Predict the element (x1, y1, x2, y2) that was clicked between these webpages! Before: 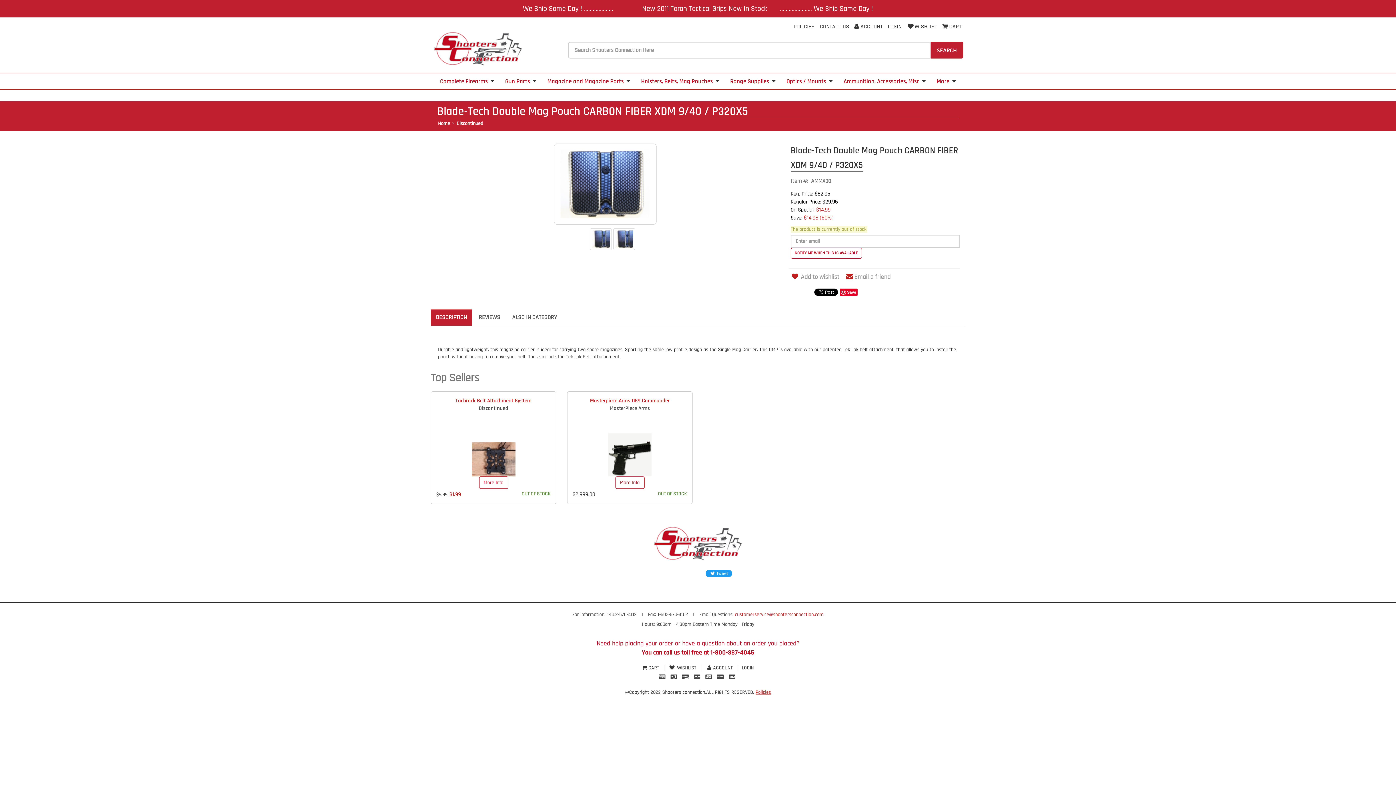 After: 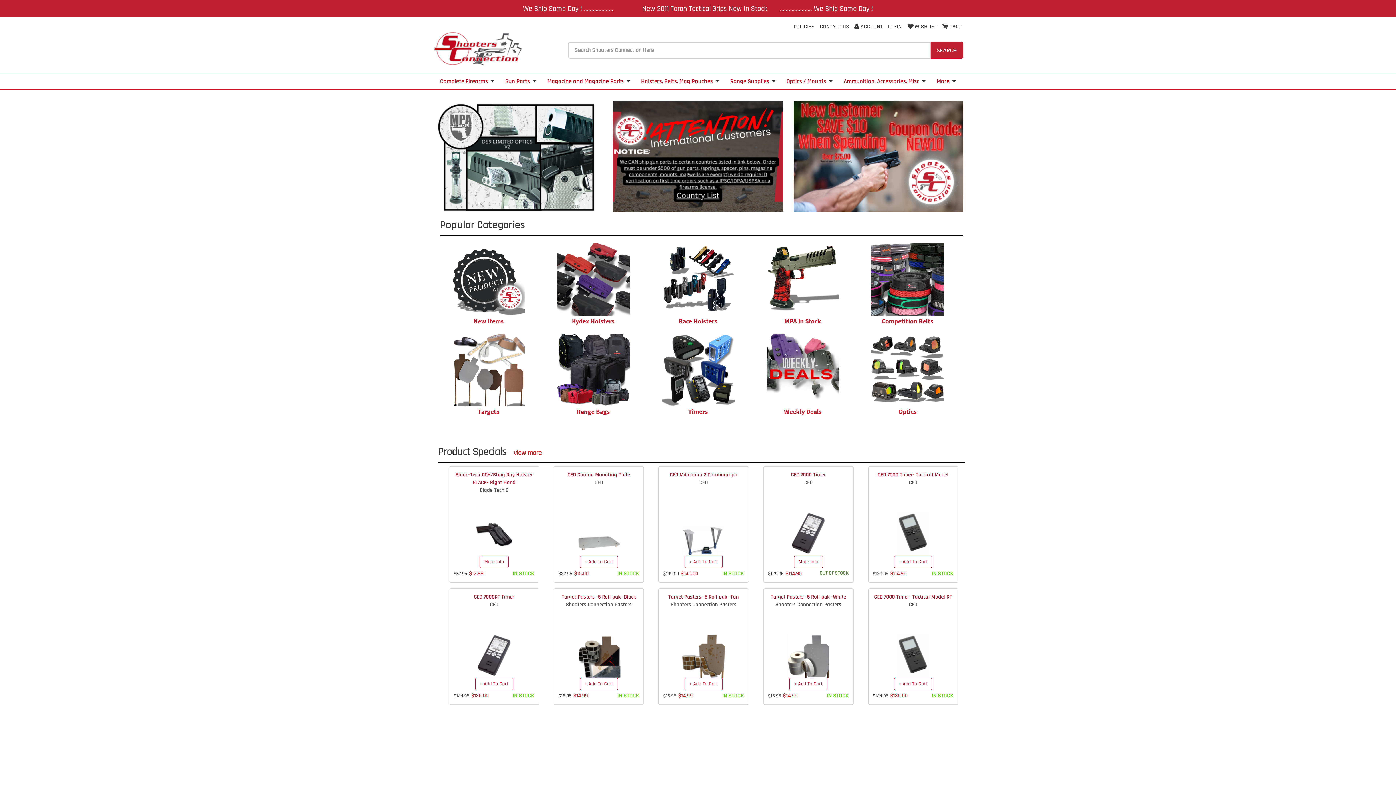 Action: label: Home bbox: (438, 120, 450, 126)